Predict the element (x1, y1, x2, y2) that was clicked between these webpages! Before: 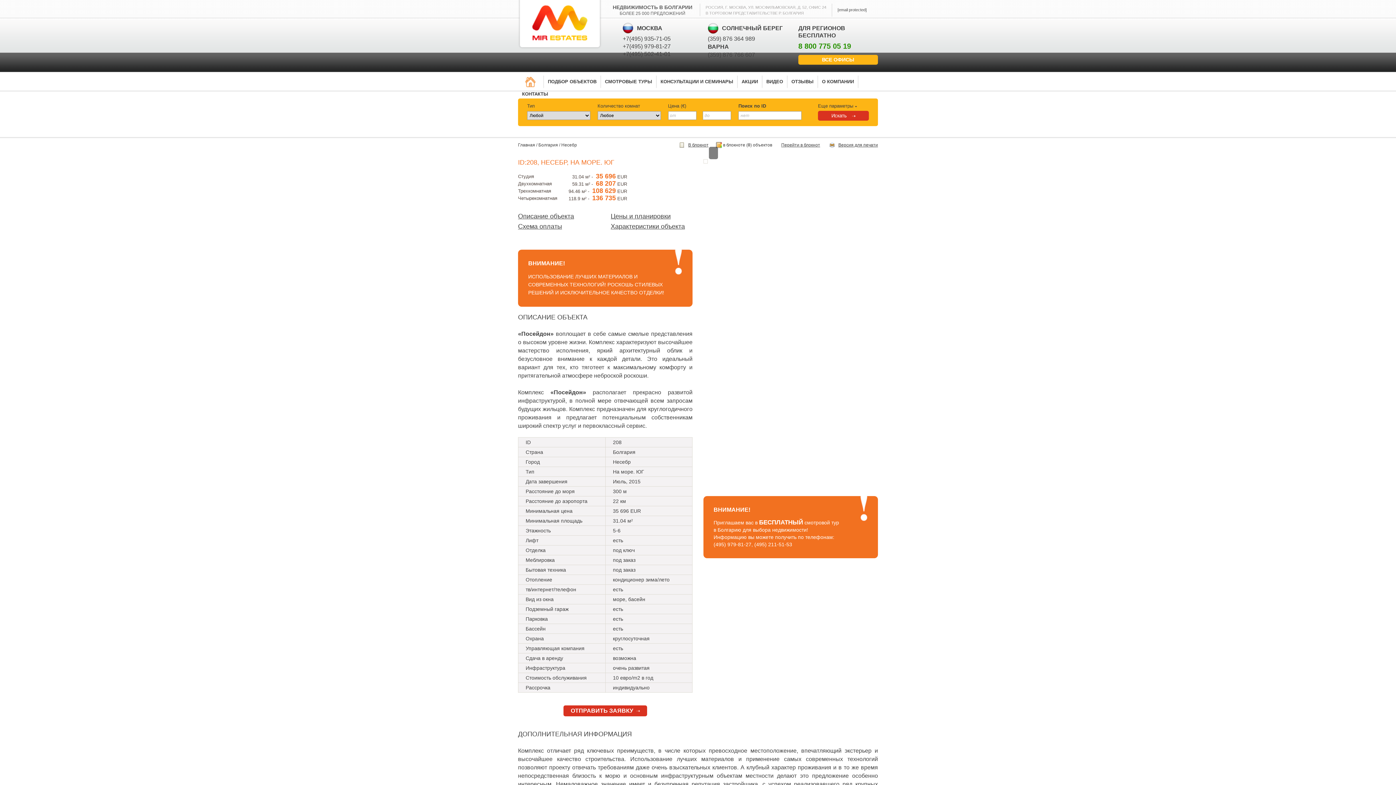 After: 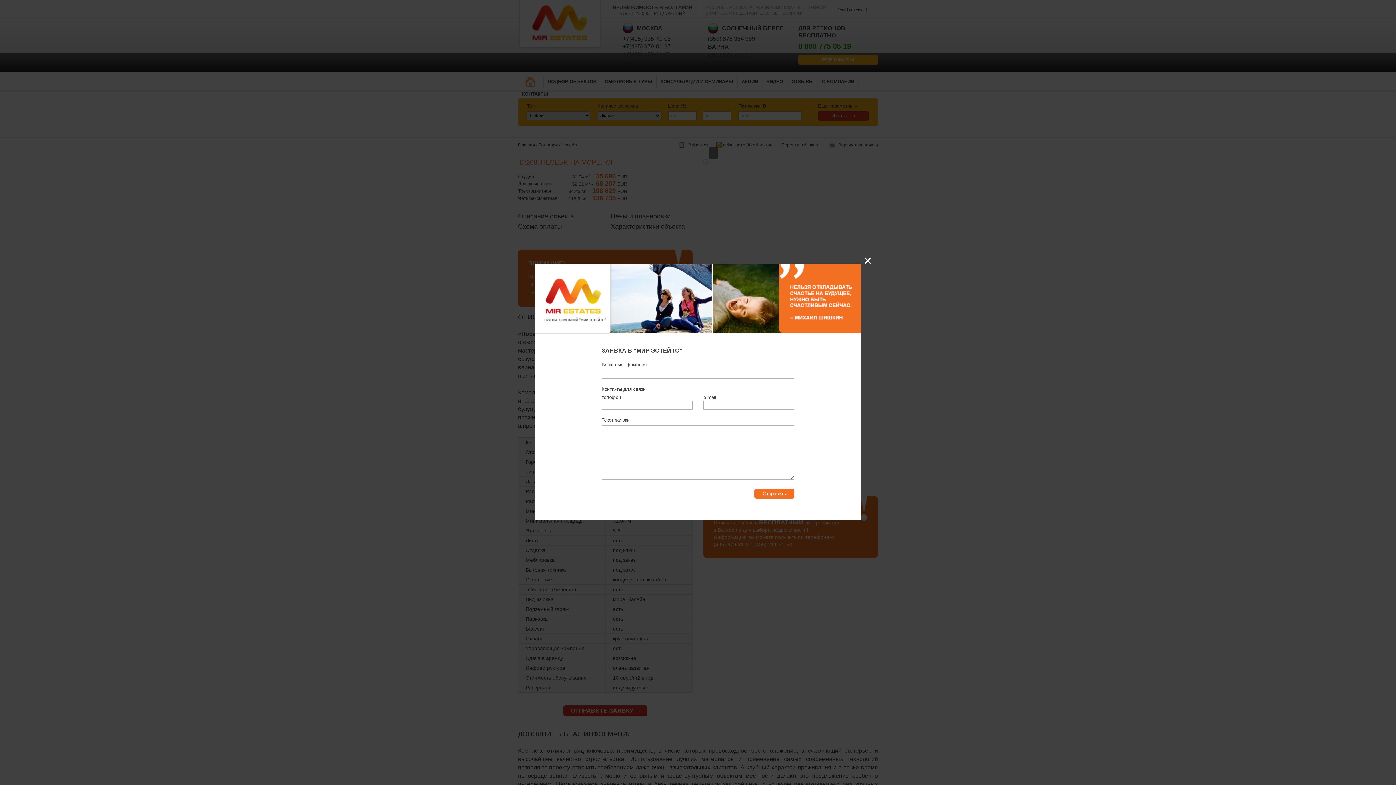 Action: bbox: (563, 705, 647, 716) label: ОТПРАВИТЬ ЗАЯВКУ 